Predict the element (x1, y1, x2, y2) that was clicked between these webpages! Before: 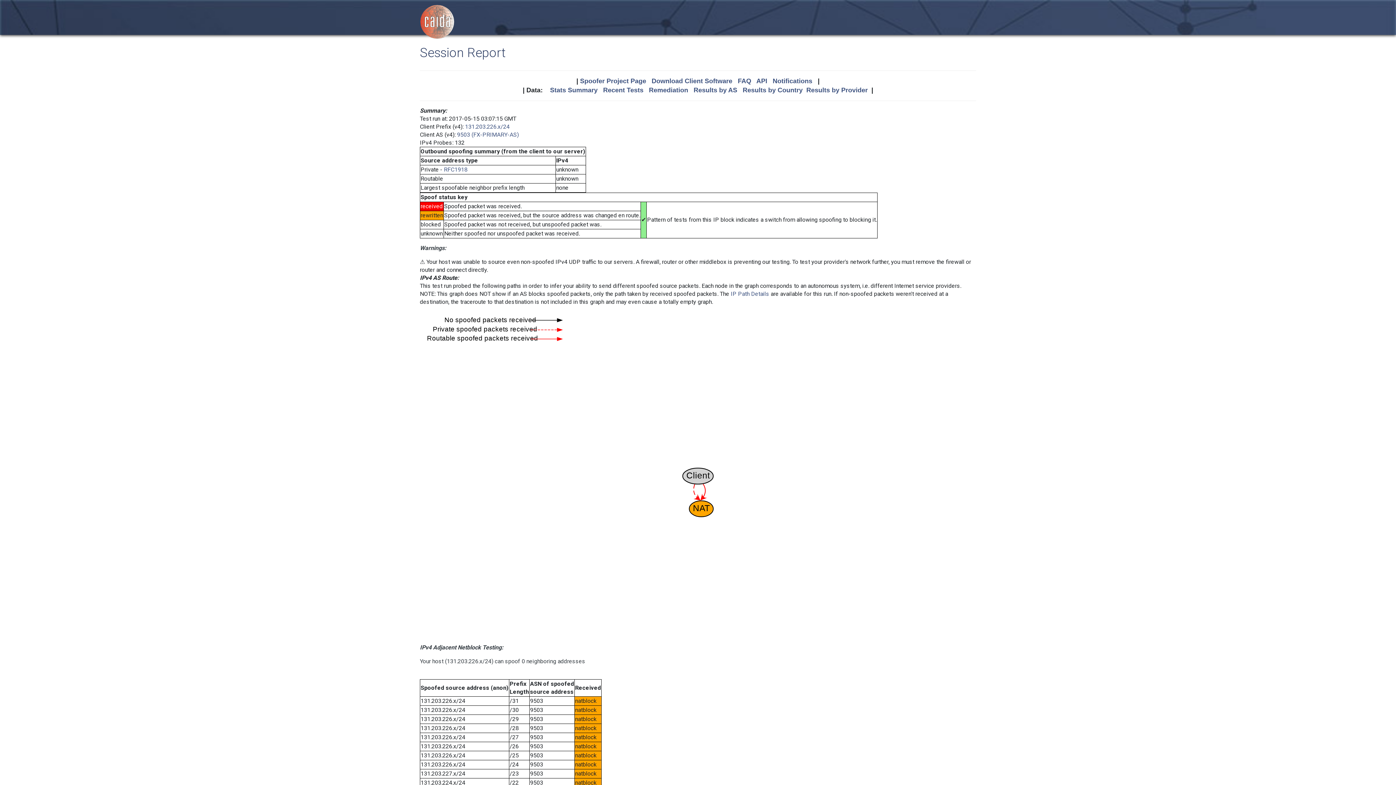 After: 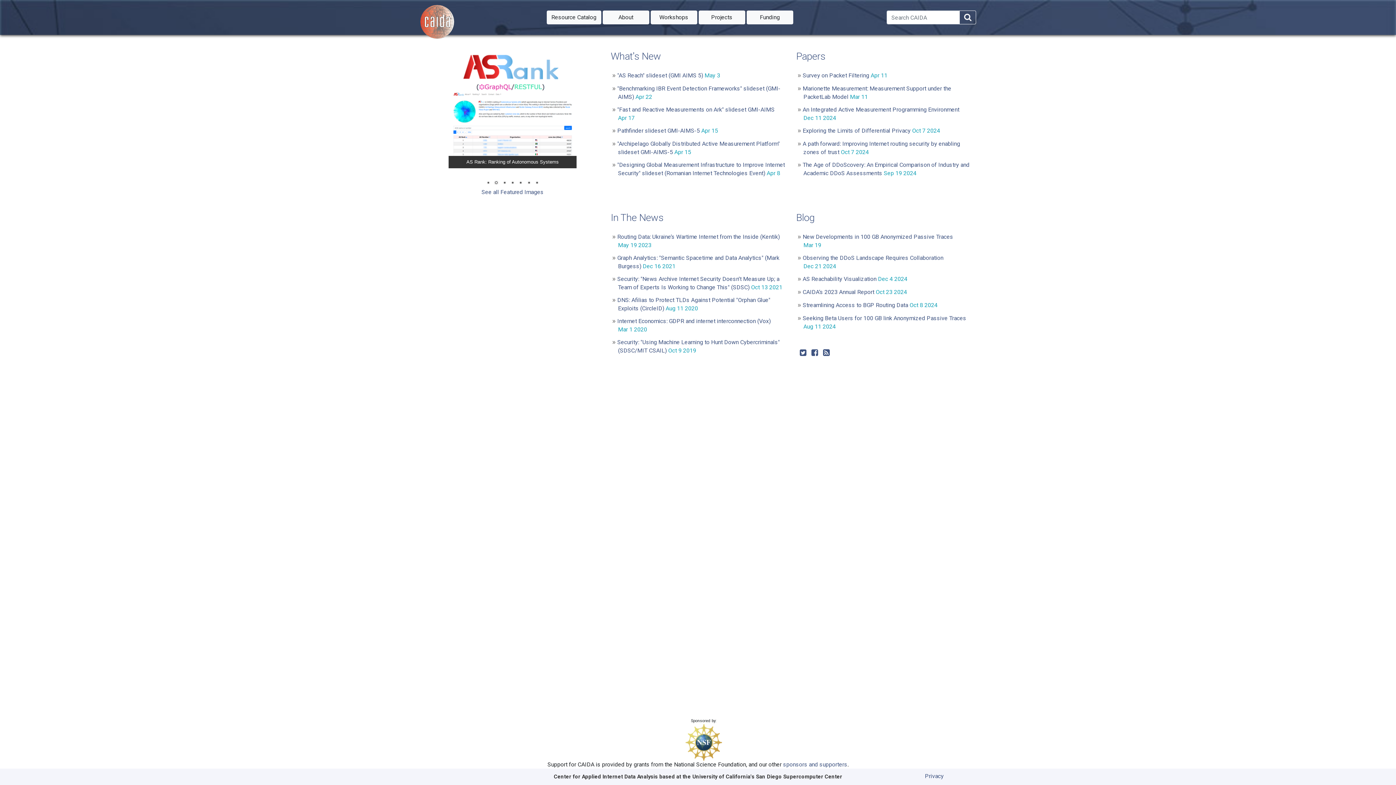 Action: bbox: (420, 4, 454, 39)